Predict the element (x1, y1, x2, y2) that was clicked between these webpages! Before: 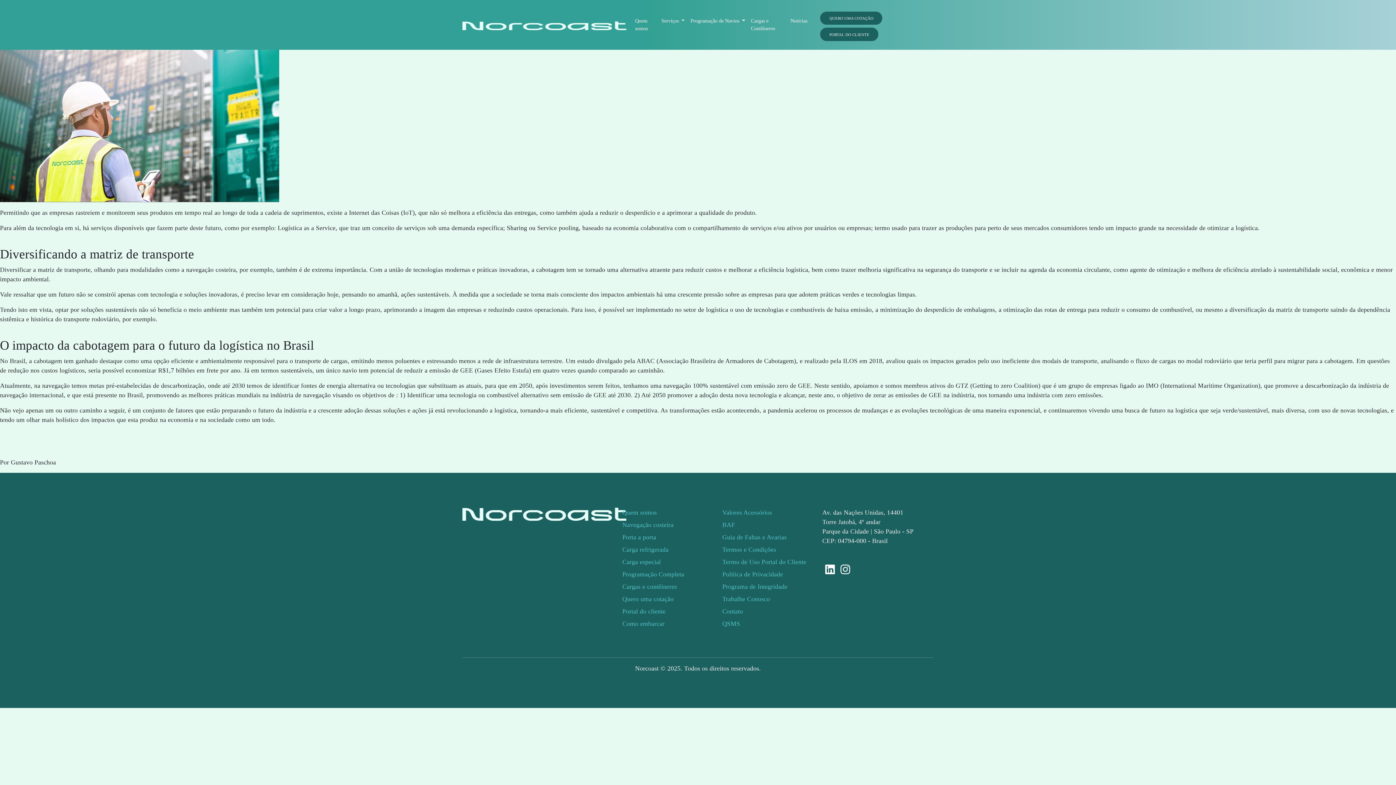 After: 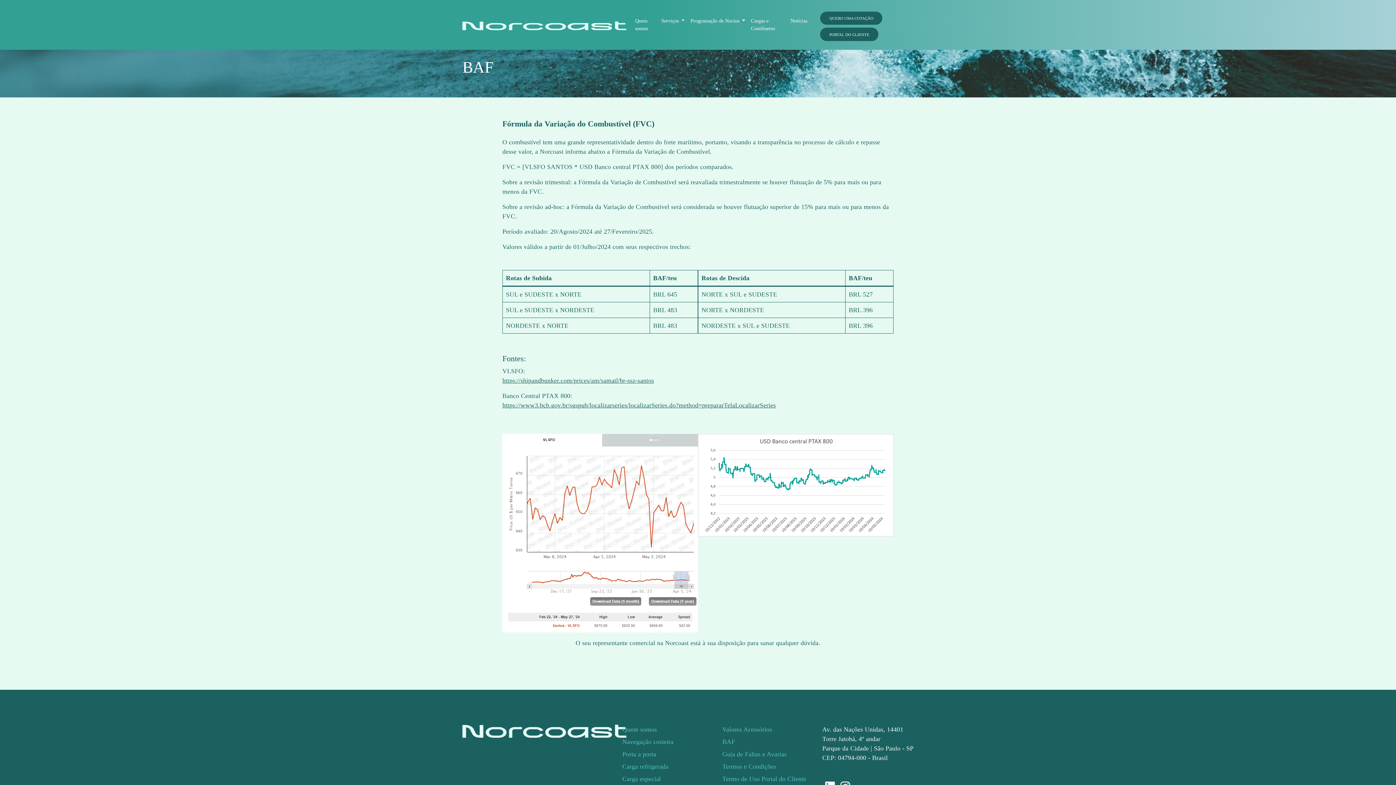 Action: bbox: (722, 520, 813, 529) label: BAF